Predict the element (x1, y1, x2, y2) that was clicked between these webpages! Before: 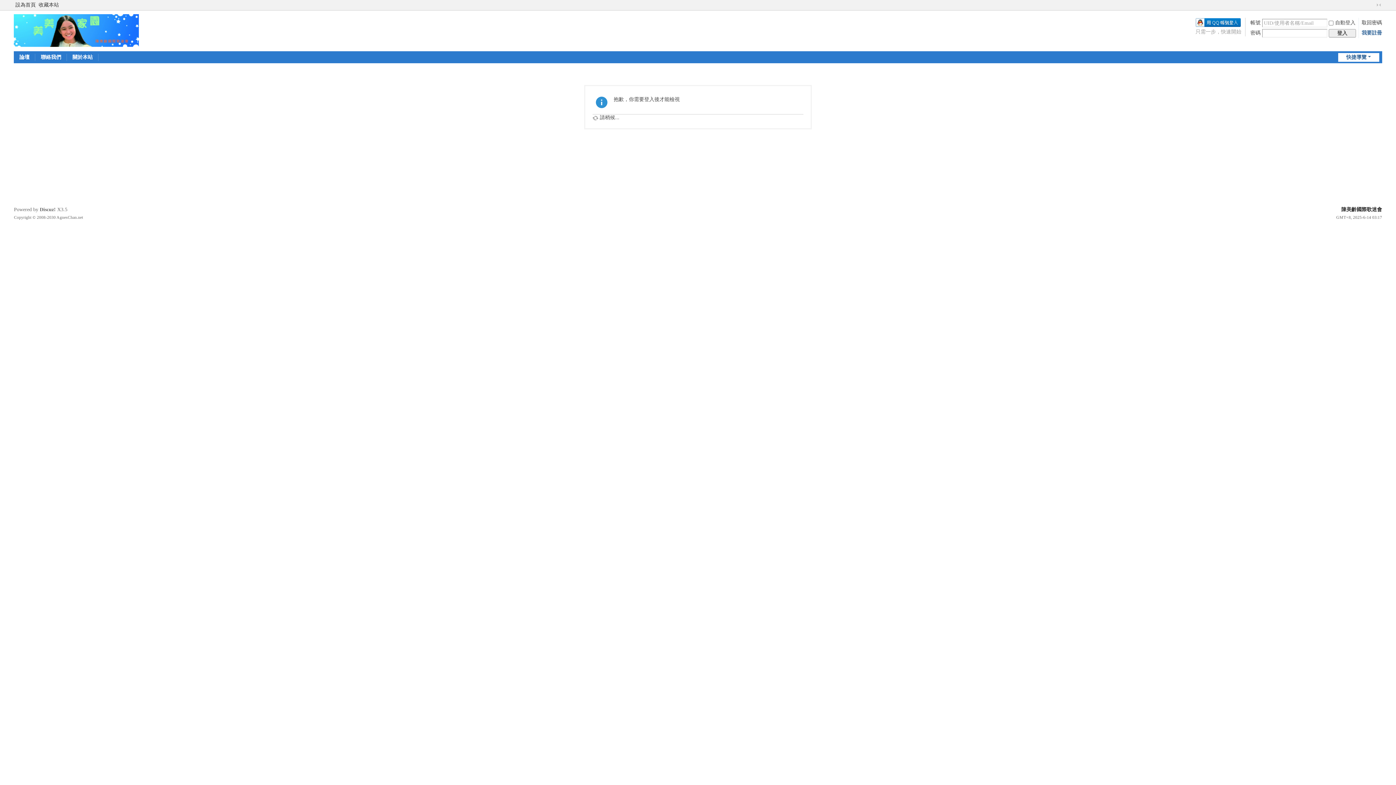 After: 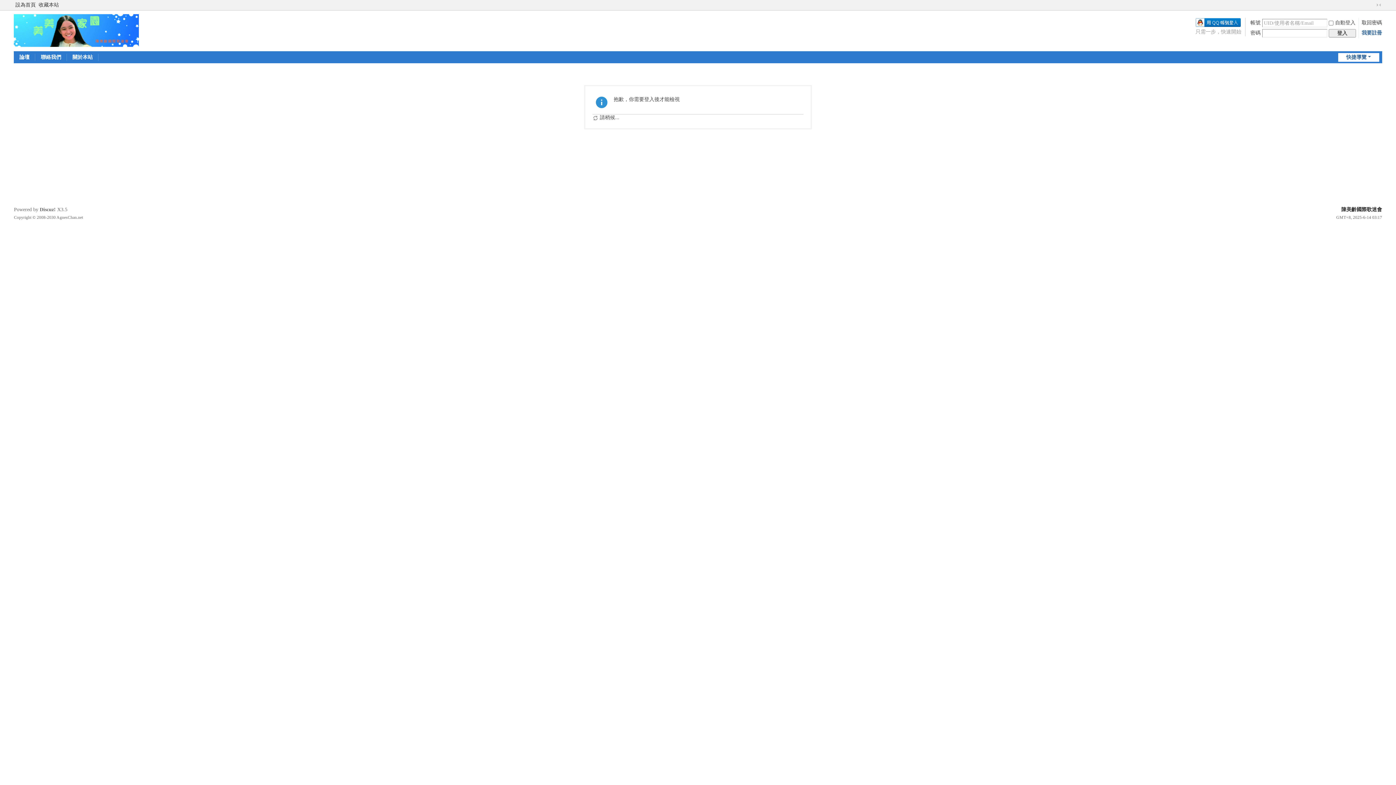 Action: bbox: (1338, 53, 1379, 61) label: 快捷導覽